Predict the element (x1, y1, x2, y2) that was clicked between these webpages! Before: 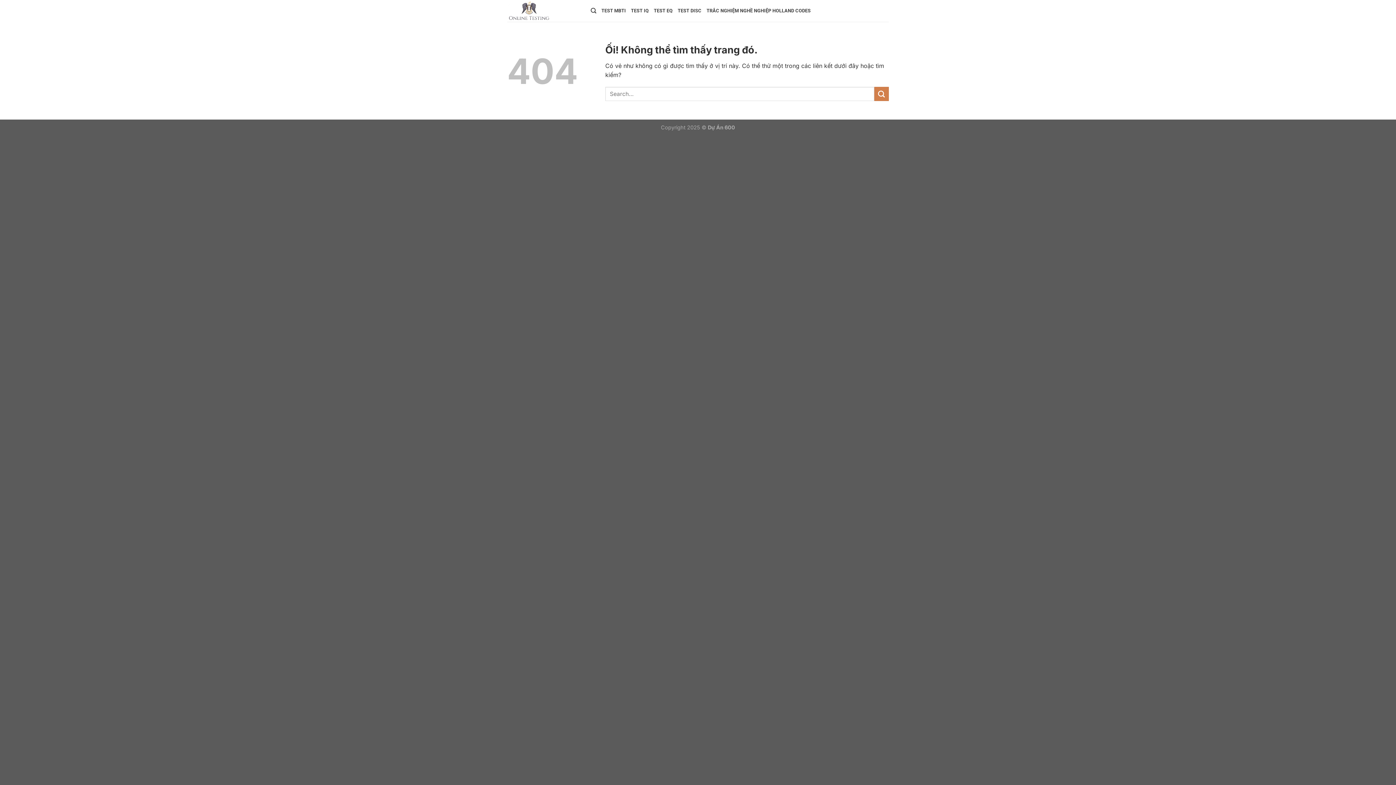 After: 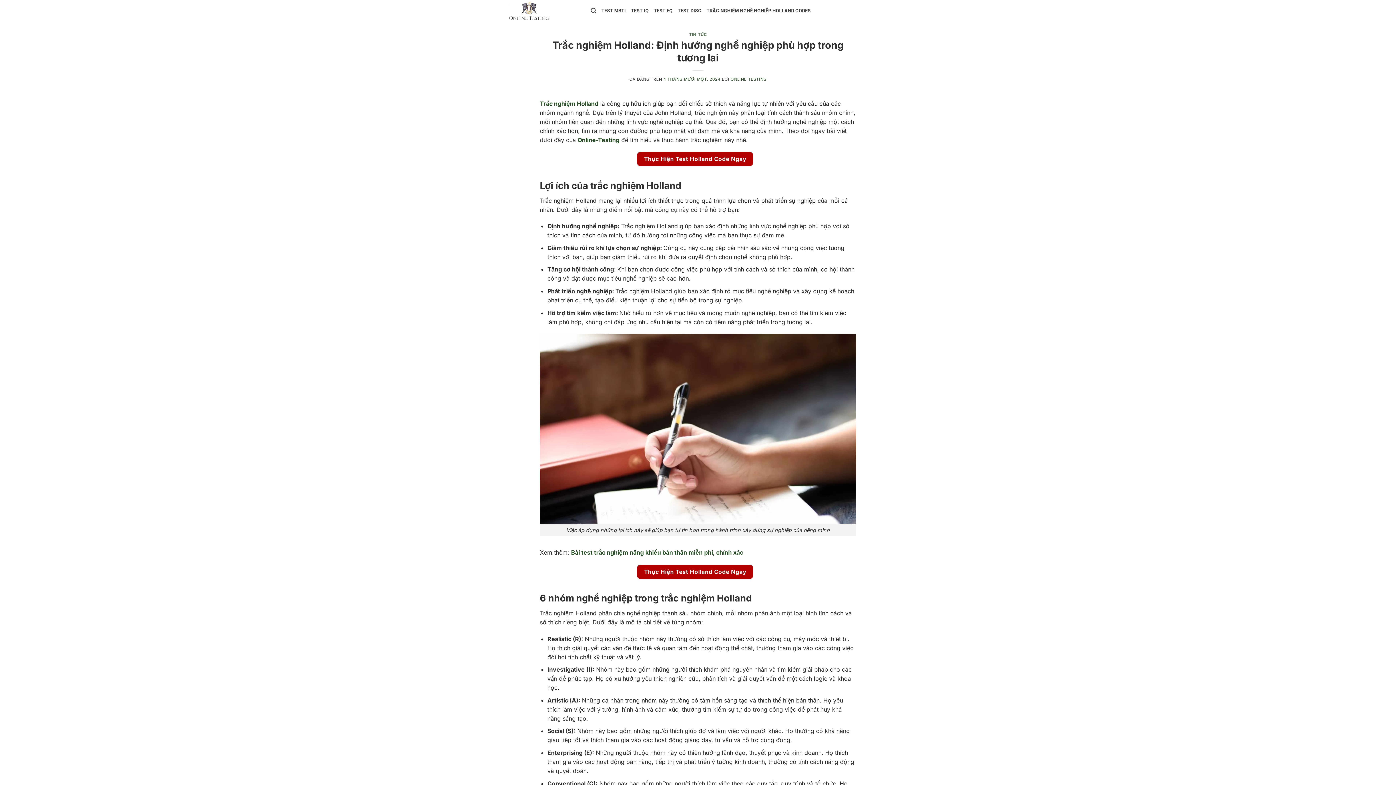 Action: bbox: (706, 3, 810, 18) label: TRẮC NGHIỆM NGHỀ NGHIỆP HOLLAND CODES